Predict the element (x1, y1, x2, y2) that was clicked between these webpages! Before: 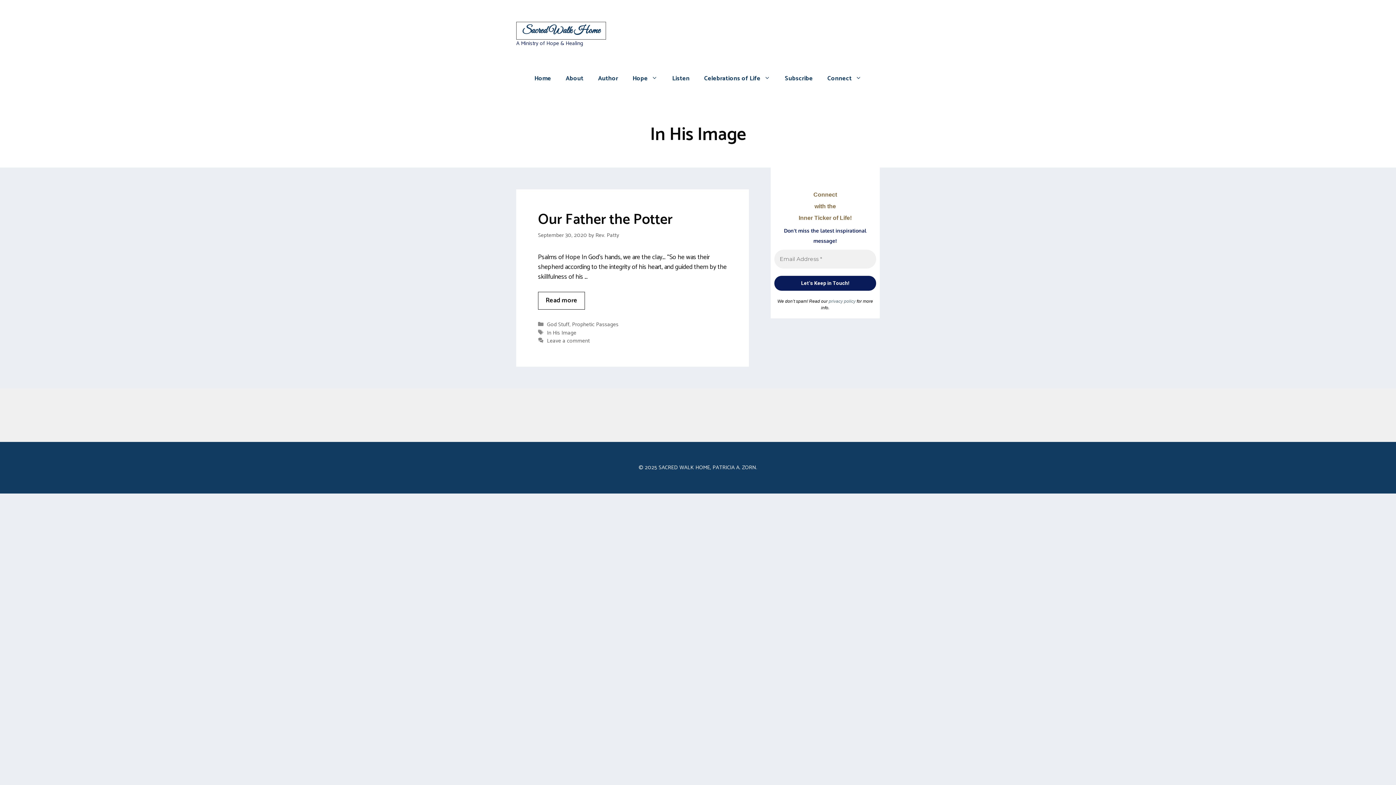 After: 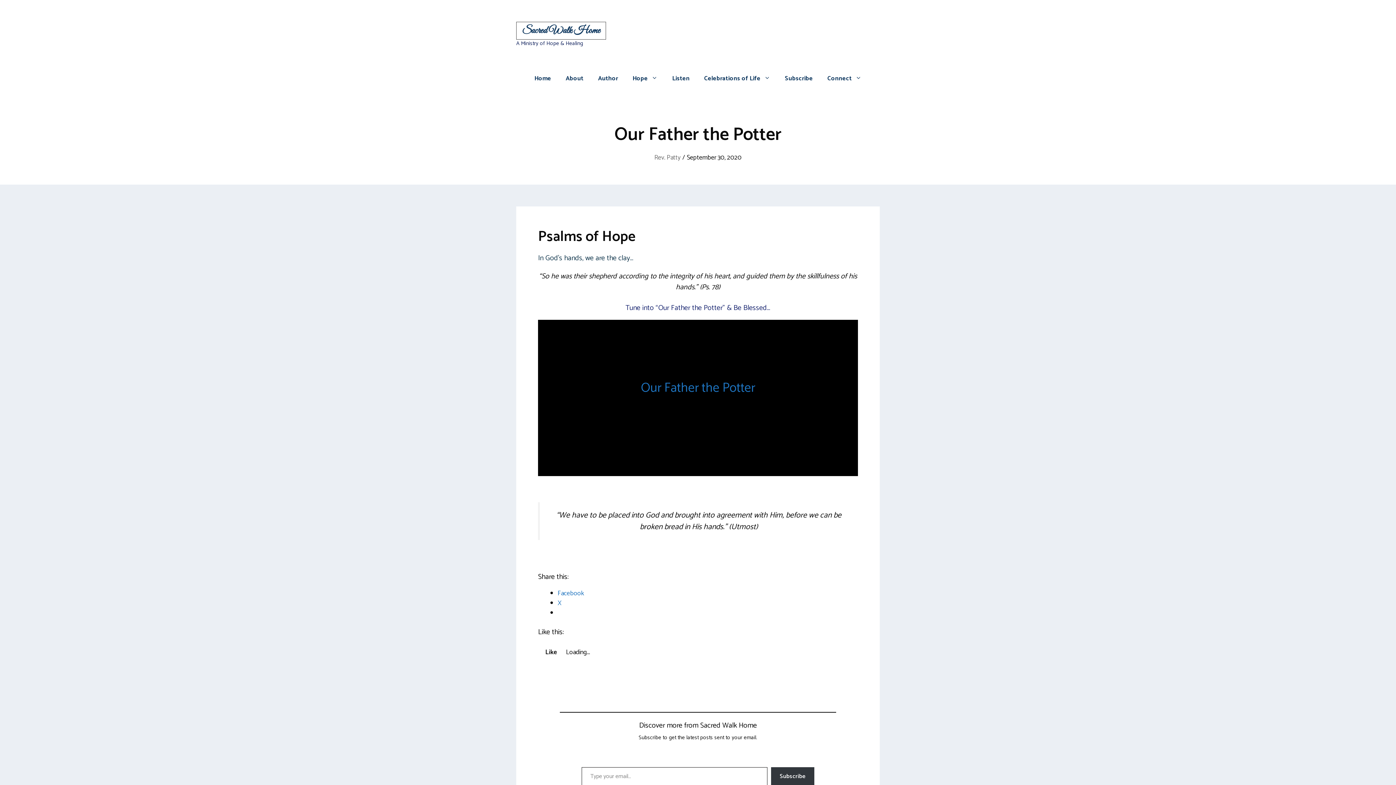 Action: label: Our Father the Potter bbox: (538, 208, 672, 232)